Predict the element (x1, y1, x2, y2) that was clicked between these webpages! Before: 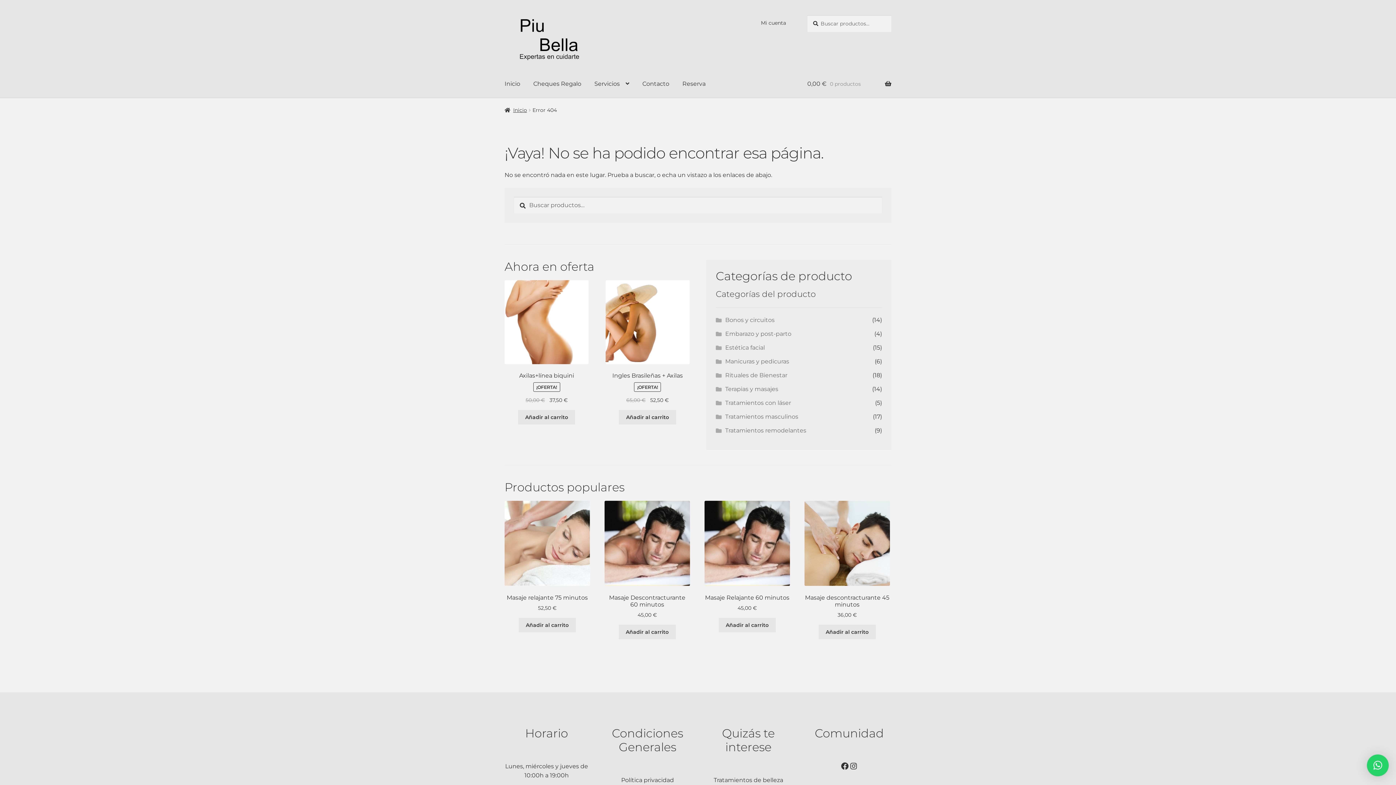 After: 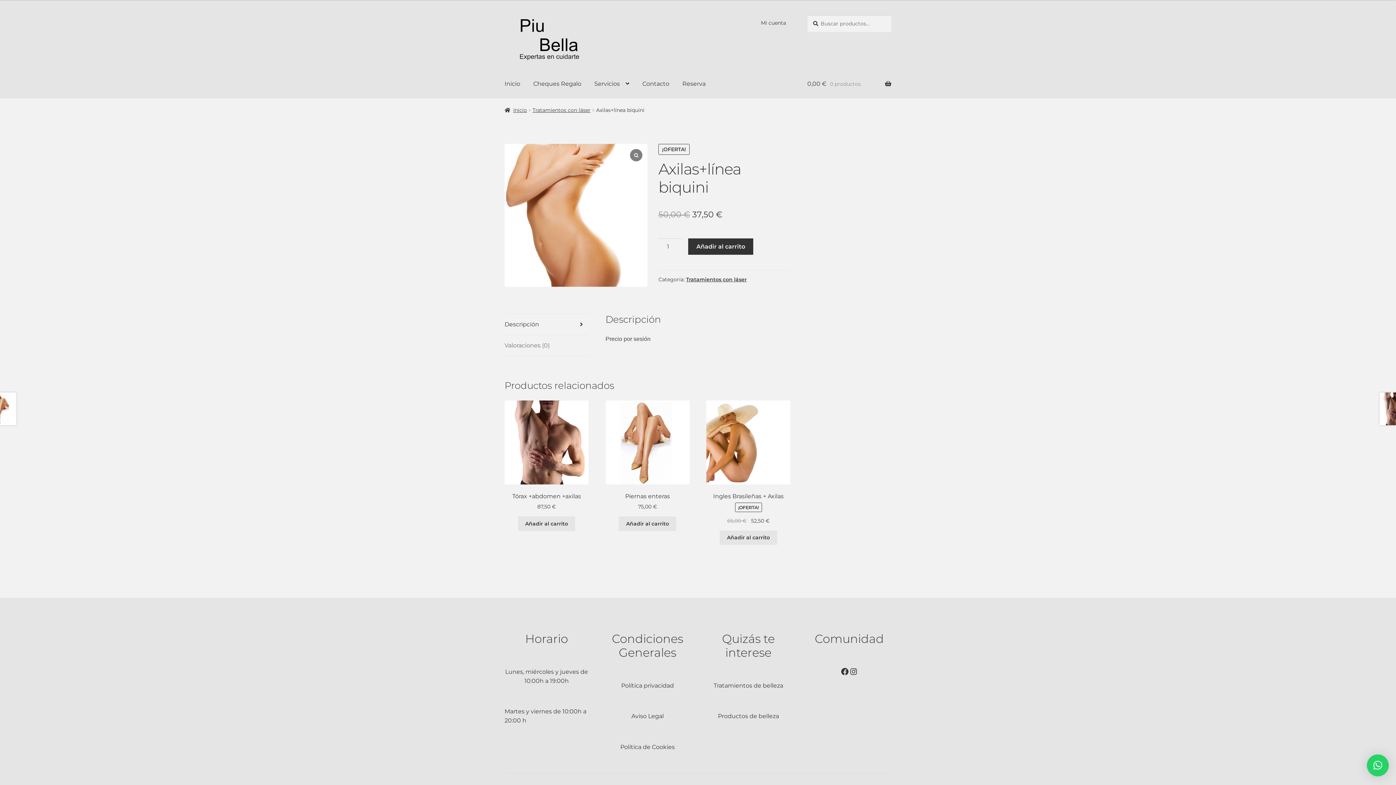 Action: bbox: (504, 280, 588, 404) label: Axilas+línea biquini
¡OFERTA!
50,00 € 
El precio original era: 50,00 €.
37,50 €
El precio actual es: 37,50 €.